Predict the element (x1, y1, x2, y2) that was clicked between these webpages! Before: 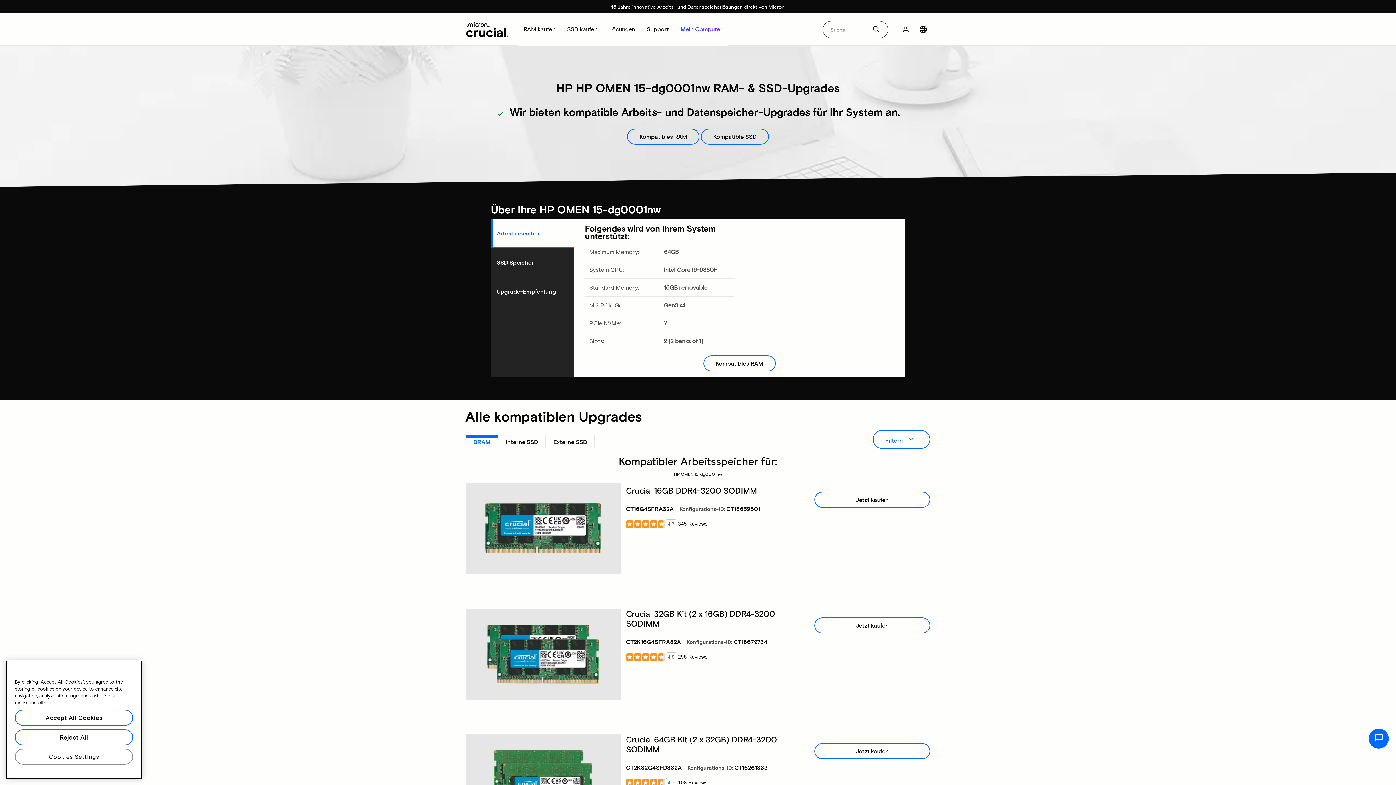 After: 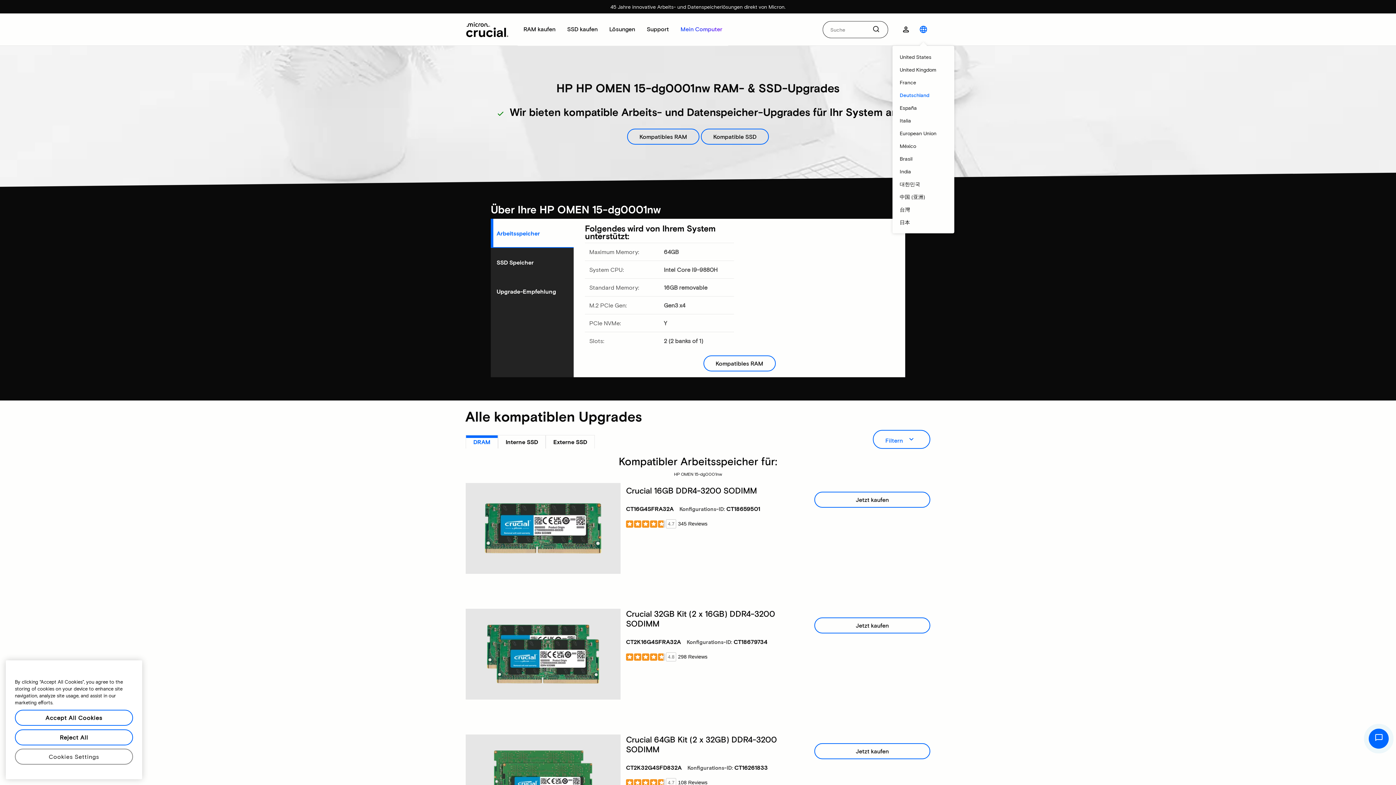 Action: label: Land auswählen bbox: (916, 22, 930, 36)